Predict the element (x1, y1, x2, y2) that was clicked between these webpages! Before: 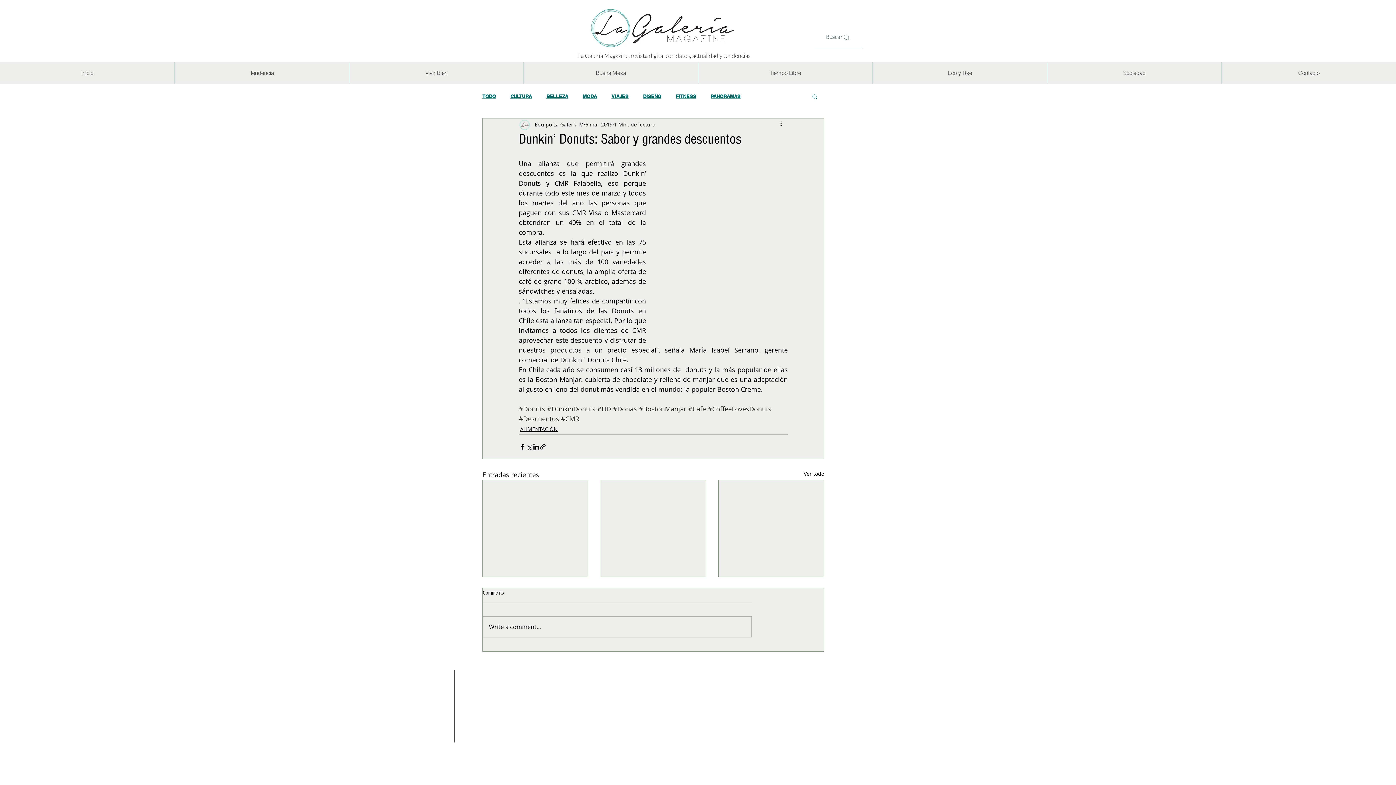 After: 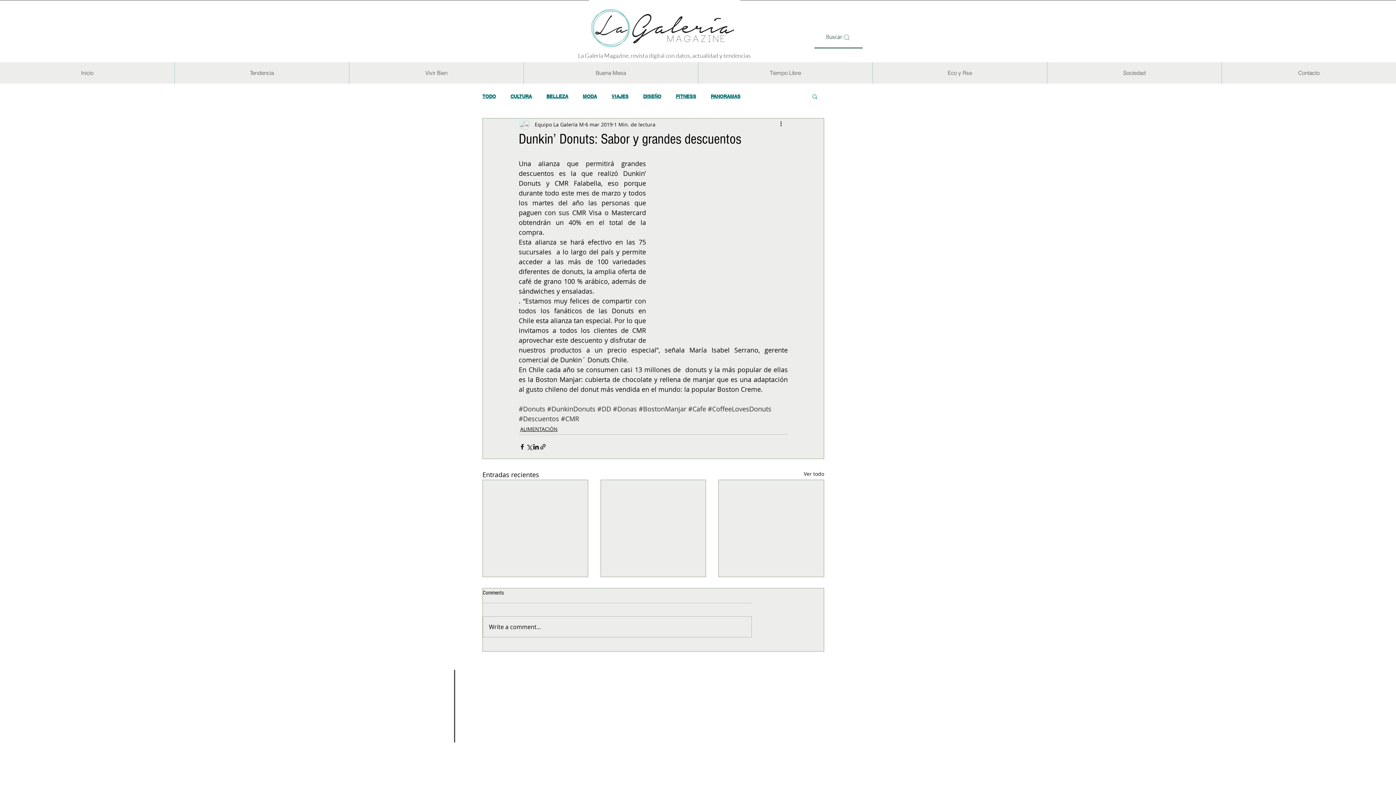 Action: bbox: (814, 26, 862, 48) label: Buscar   